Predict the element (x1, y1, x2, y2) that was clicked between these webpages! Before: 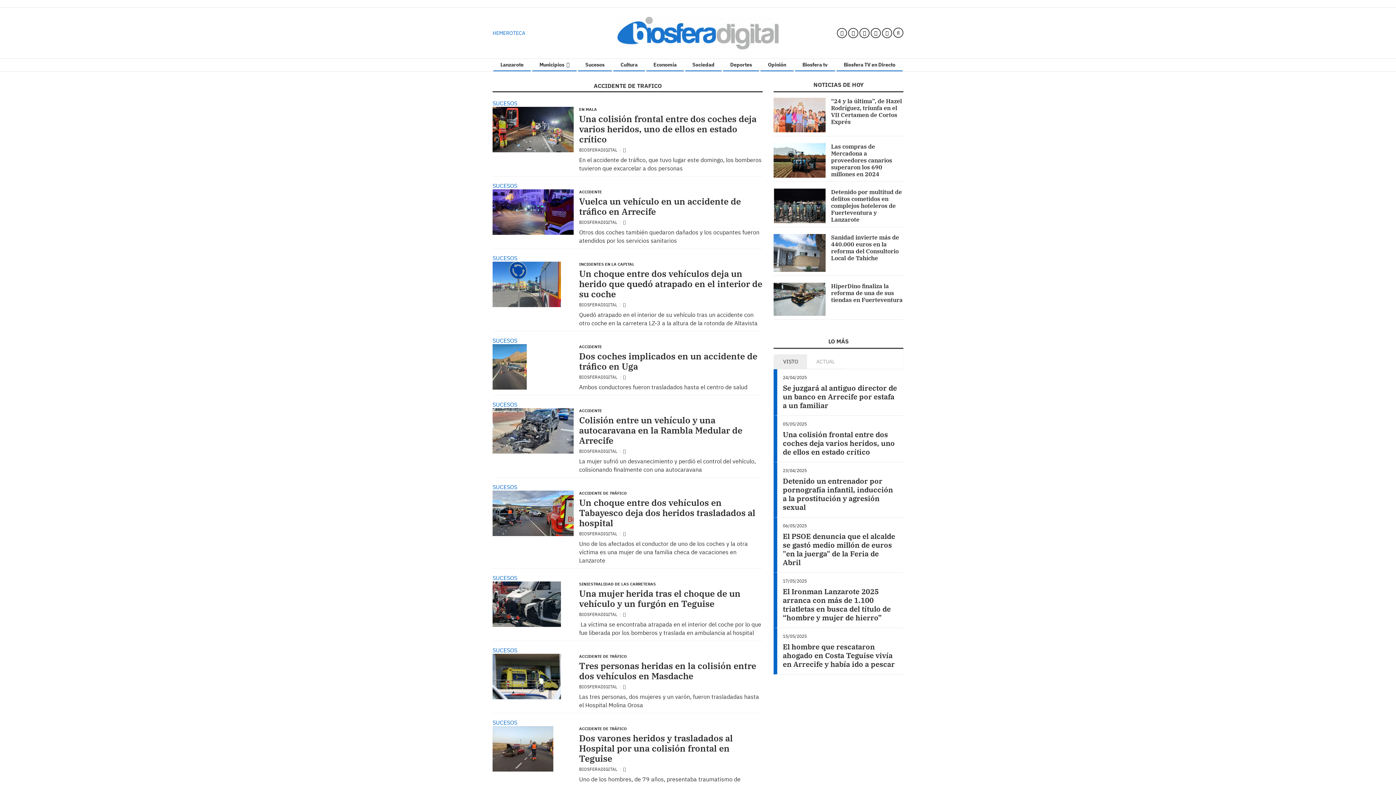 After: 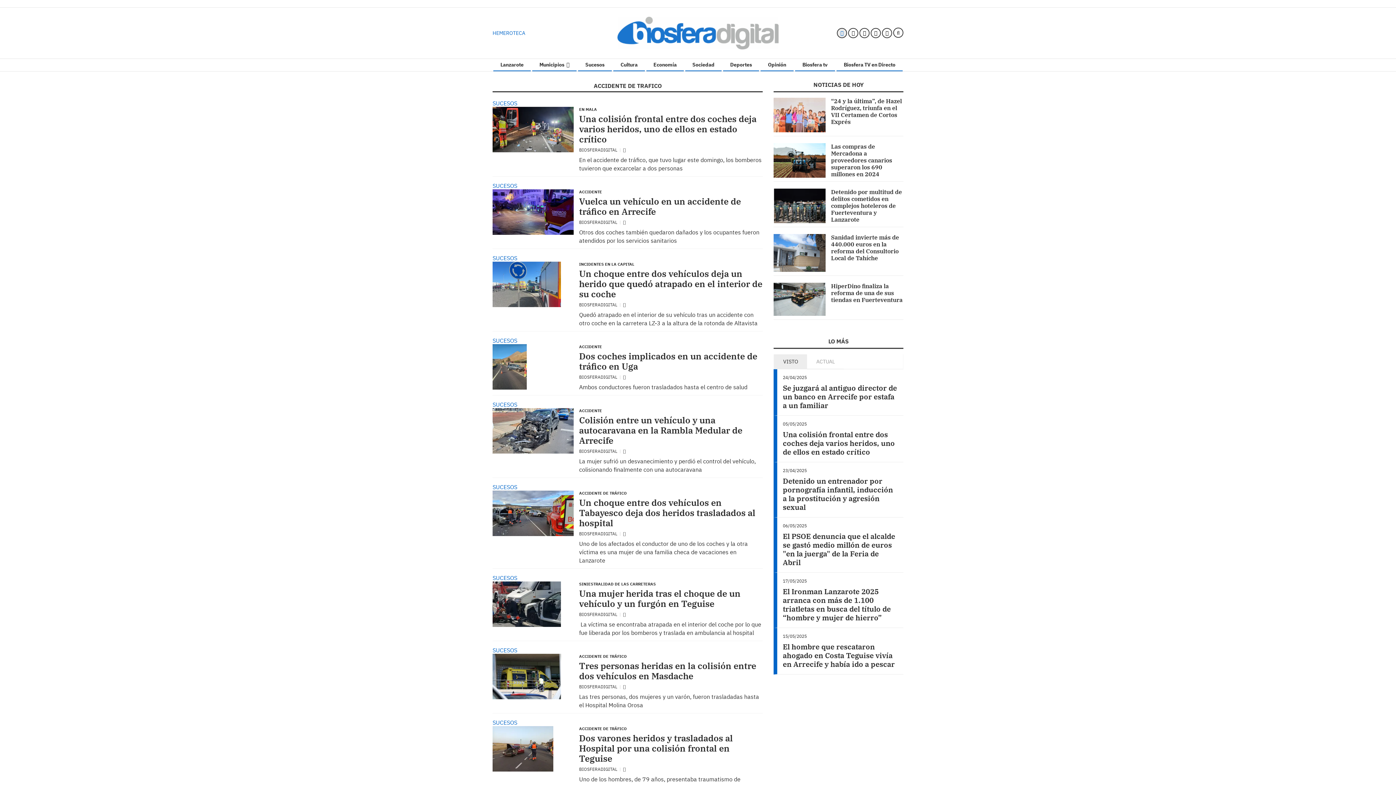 Action: bbox: (837, 29, 847, 36)